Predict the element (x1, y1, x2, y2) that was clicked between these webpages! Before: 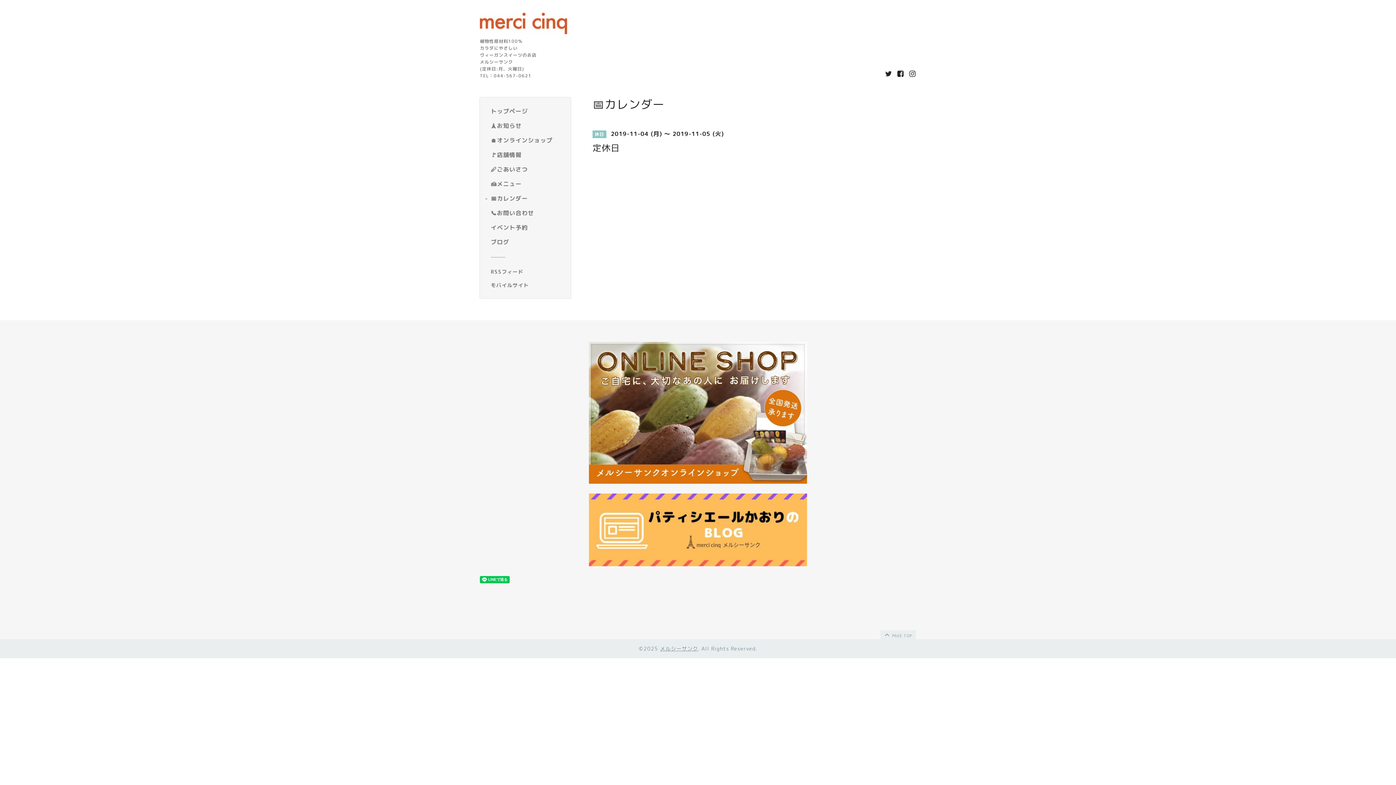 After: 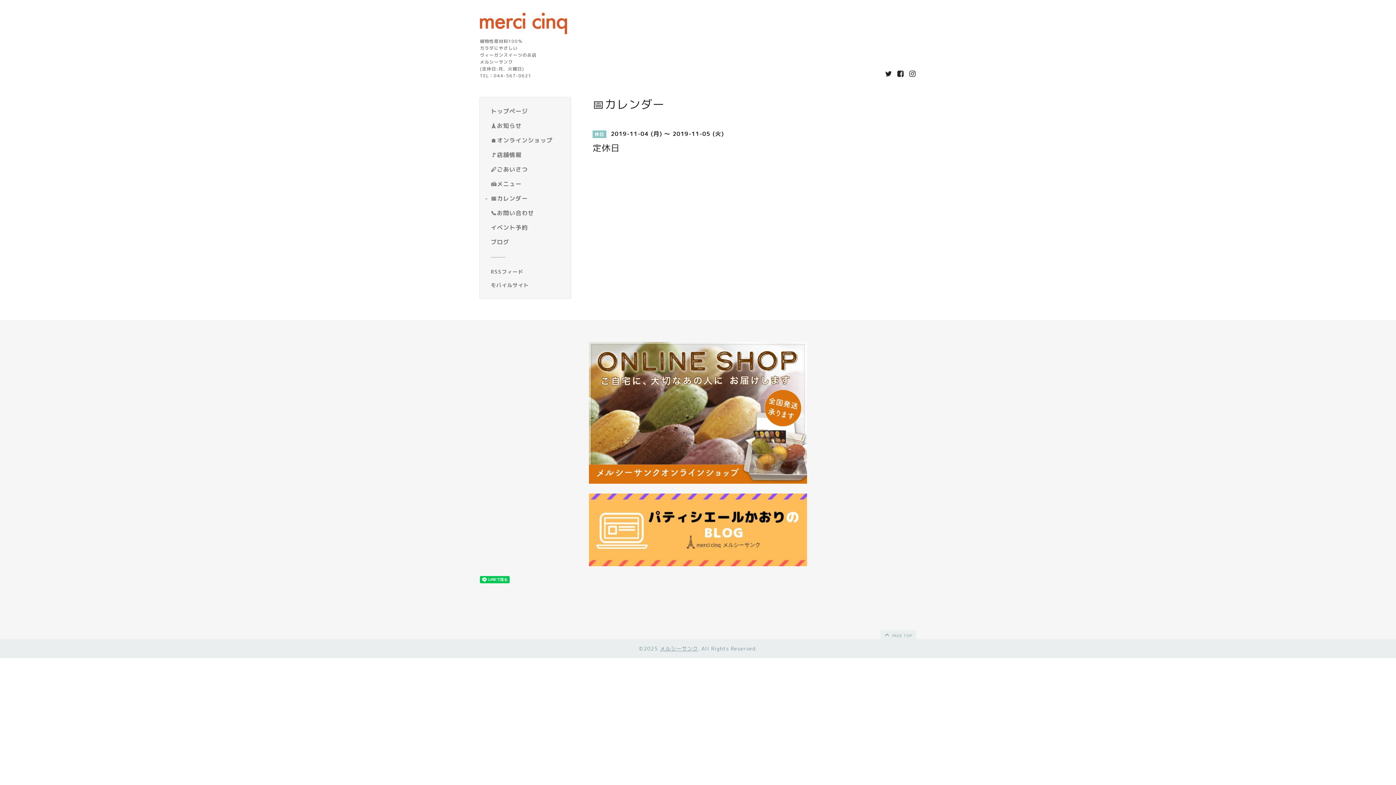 Action: bbox: (589, 560, 807, 568)